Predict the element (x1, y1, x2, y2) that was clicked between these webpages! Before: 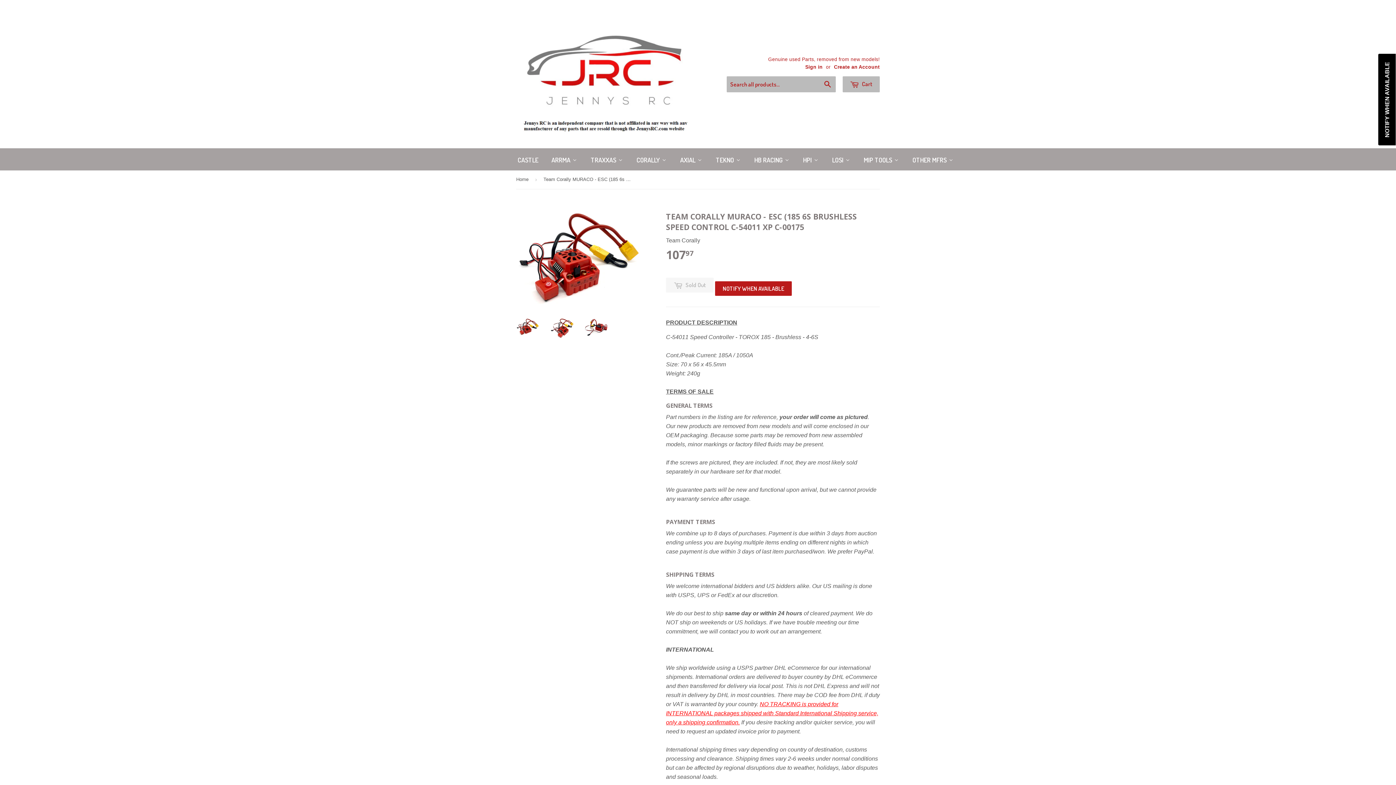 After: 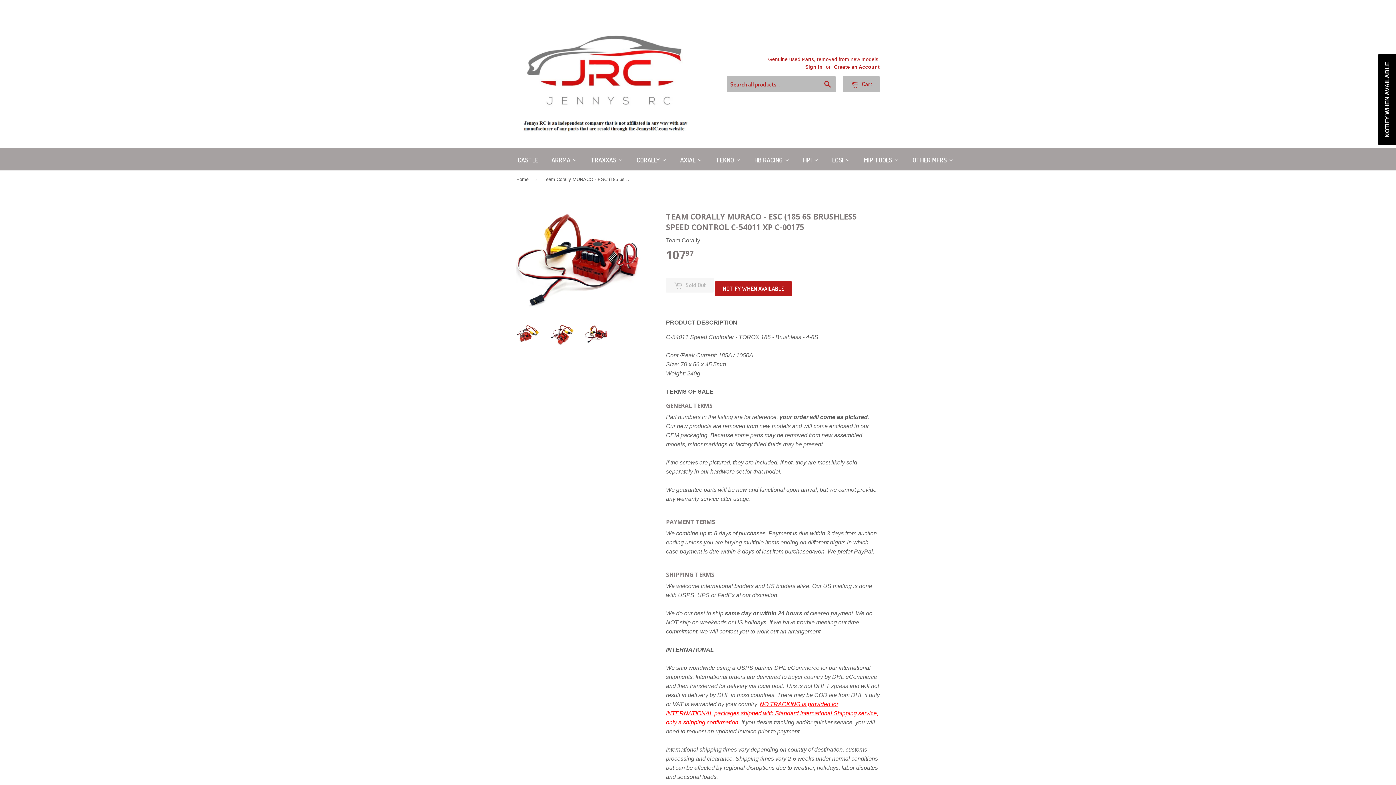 Action: bbox: (585, 318, 608, 336)